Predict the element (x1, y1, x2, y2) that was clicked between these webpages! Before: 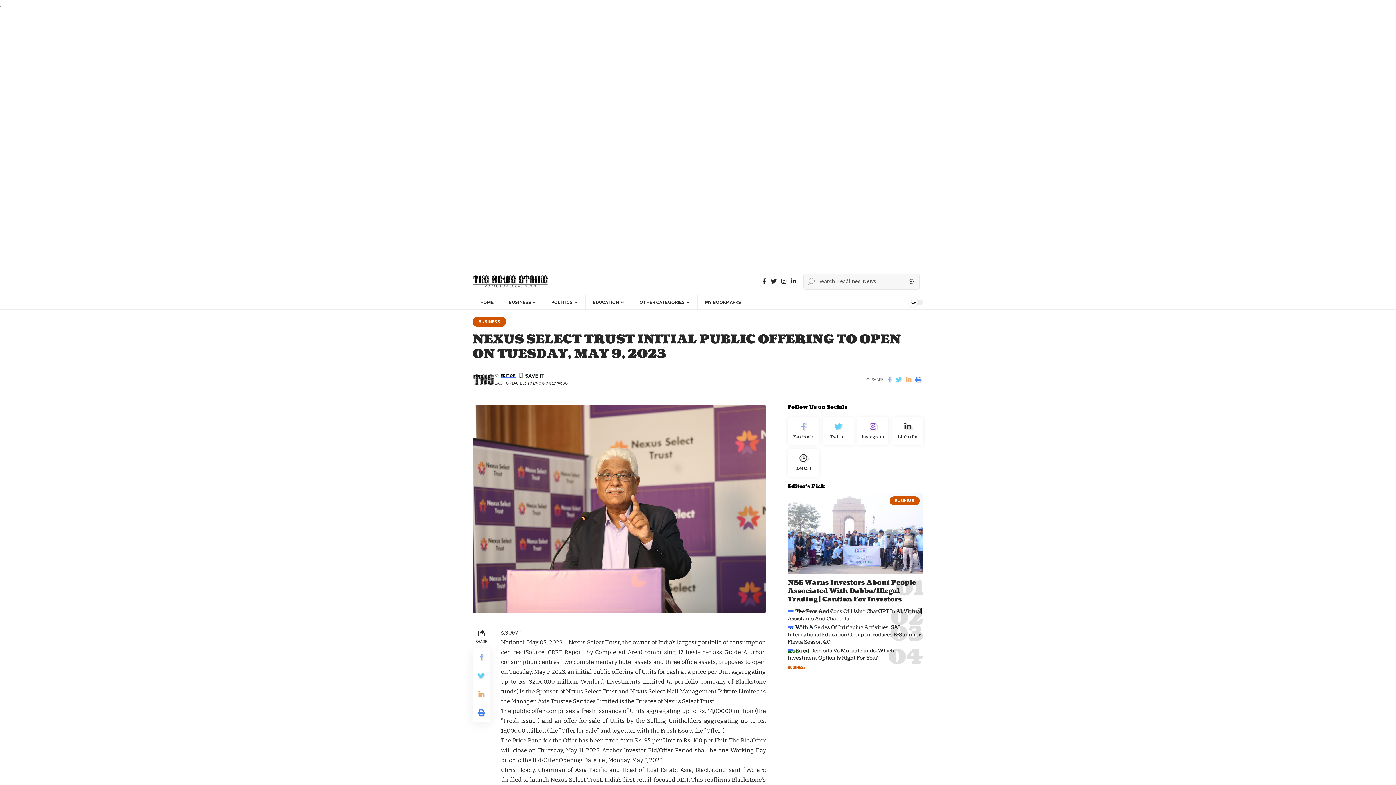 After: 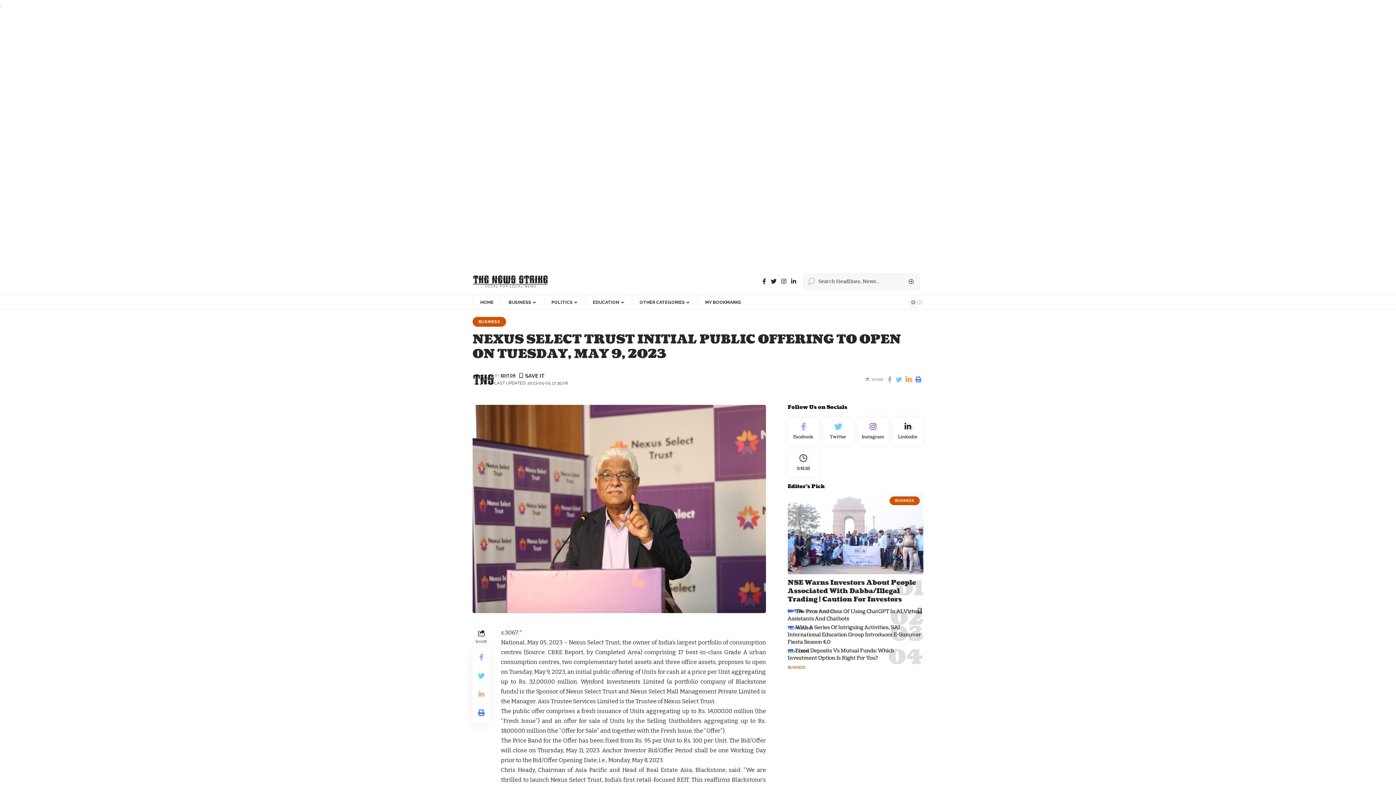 Action: bbox: (904, 374, 913, 384)